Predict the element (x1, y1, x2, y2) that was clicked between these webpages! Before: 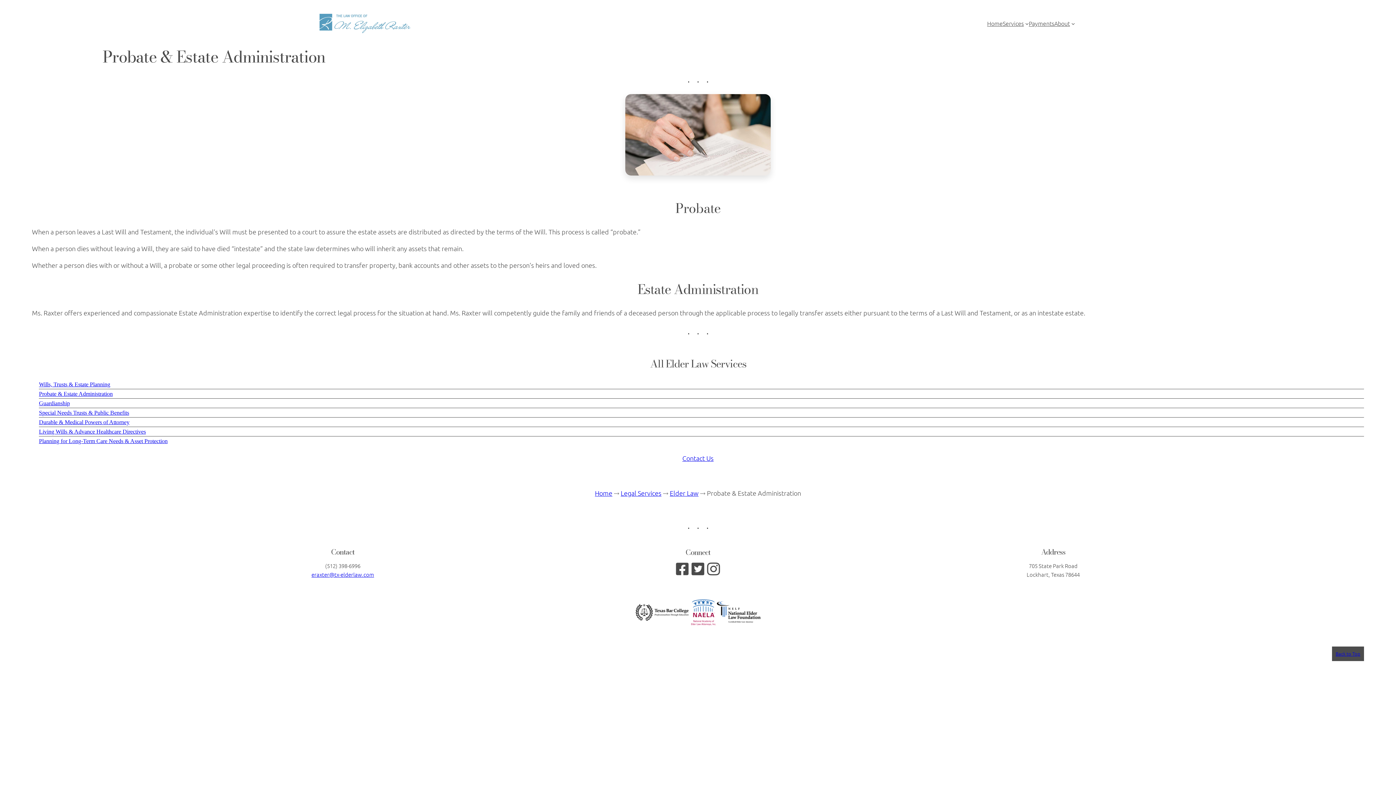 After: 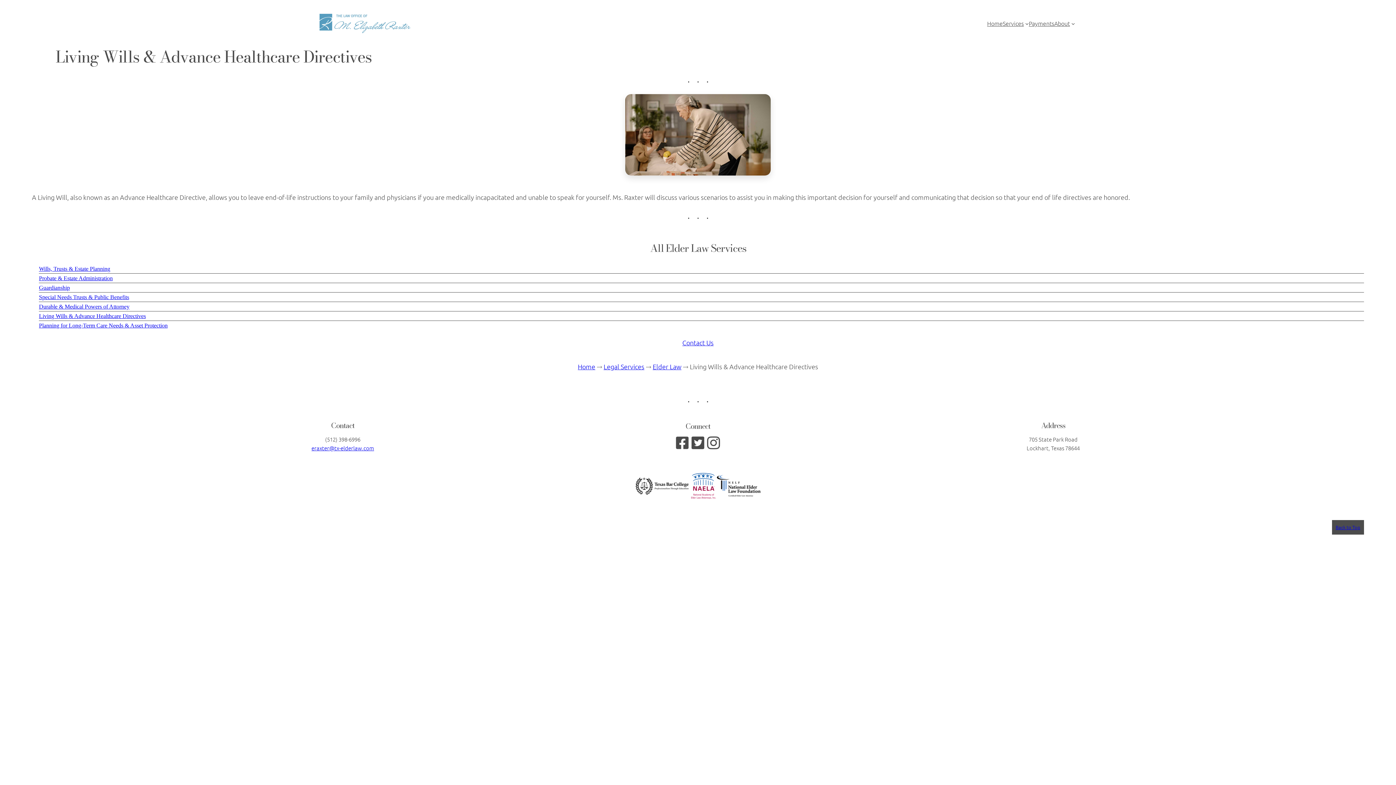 Action: bbox: (38, 428, 145, 434) label: Living Wills & Advance Healthcare Directives